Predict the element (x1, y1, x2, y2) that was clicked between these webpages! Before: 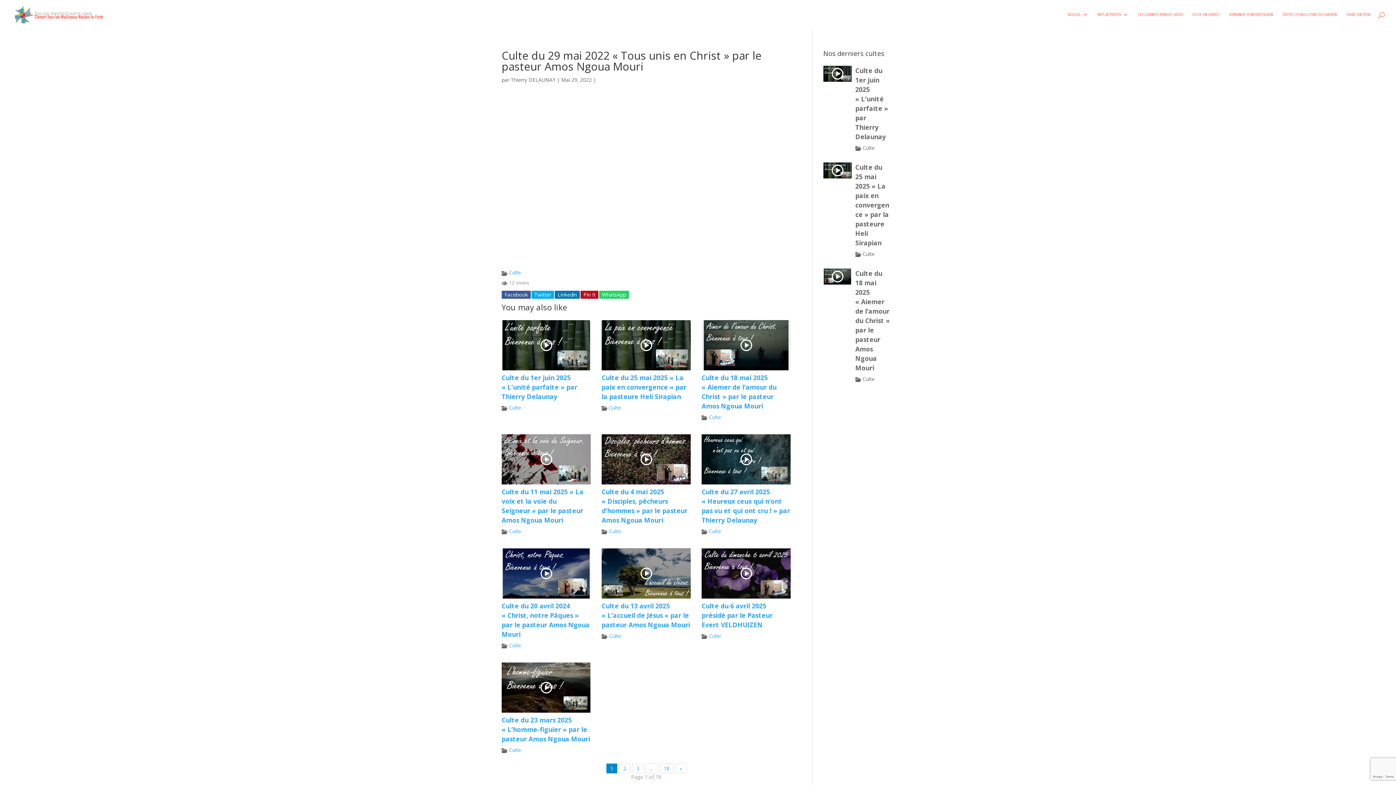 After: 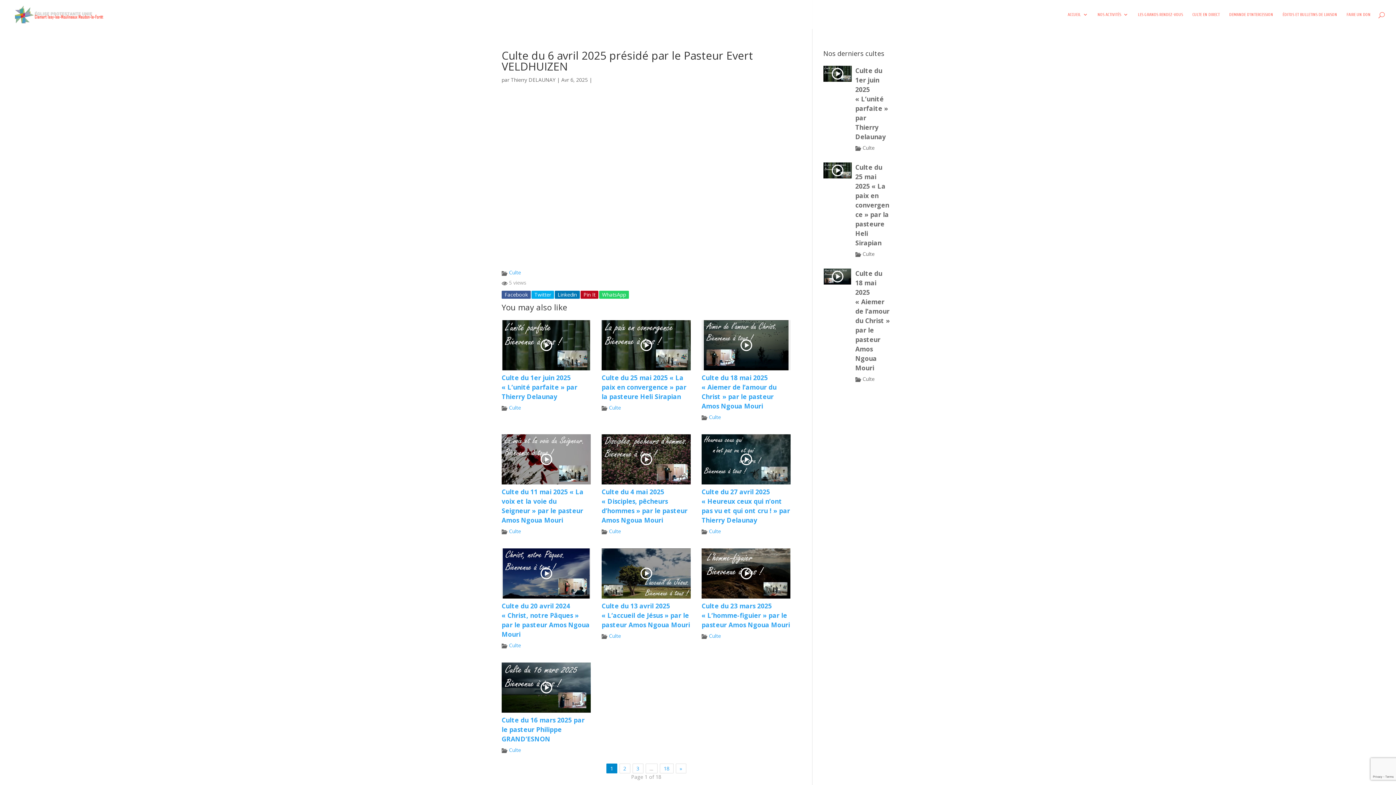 Action: bbox: (701, 548, 790, 598)